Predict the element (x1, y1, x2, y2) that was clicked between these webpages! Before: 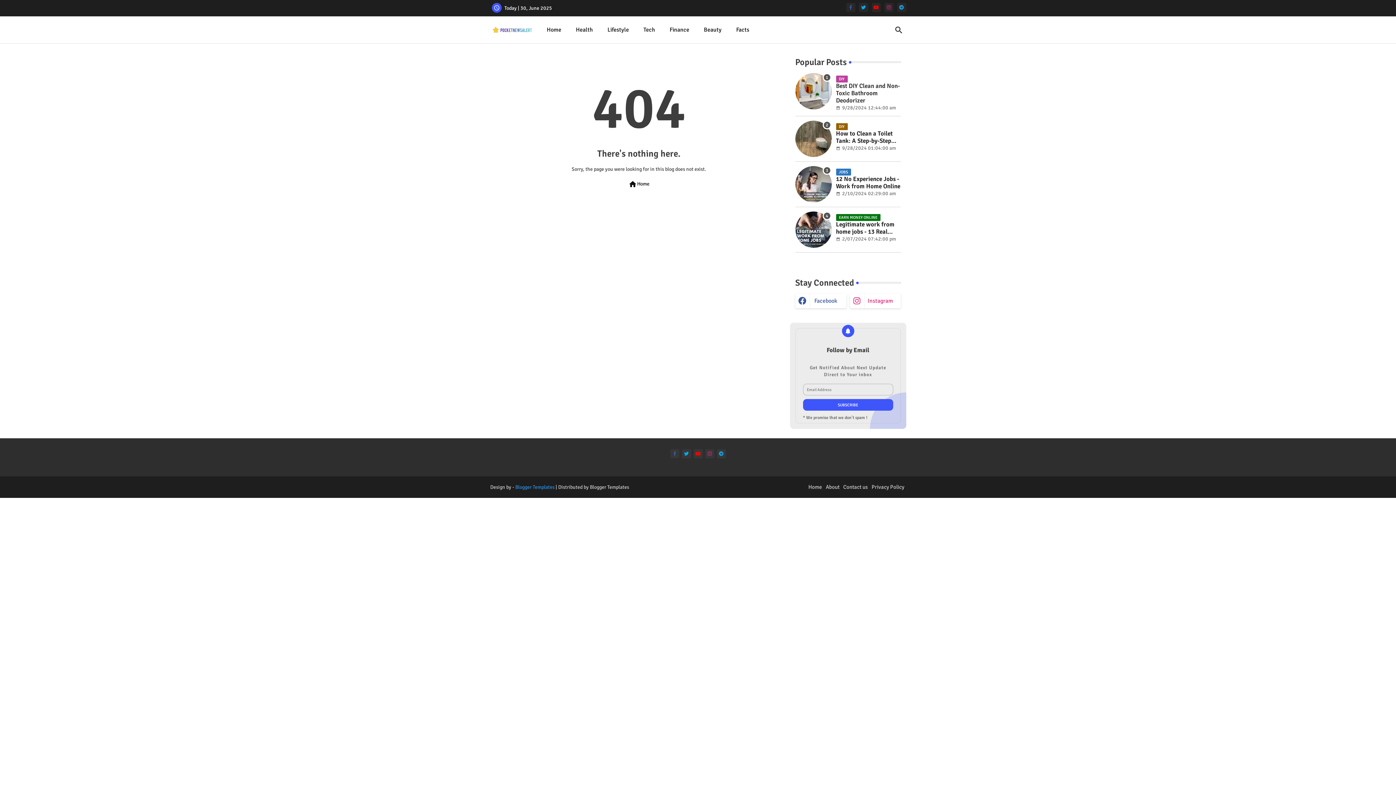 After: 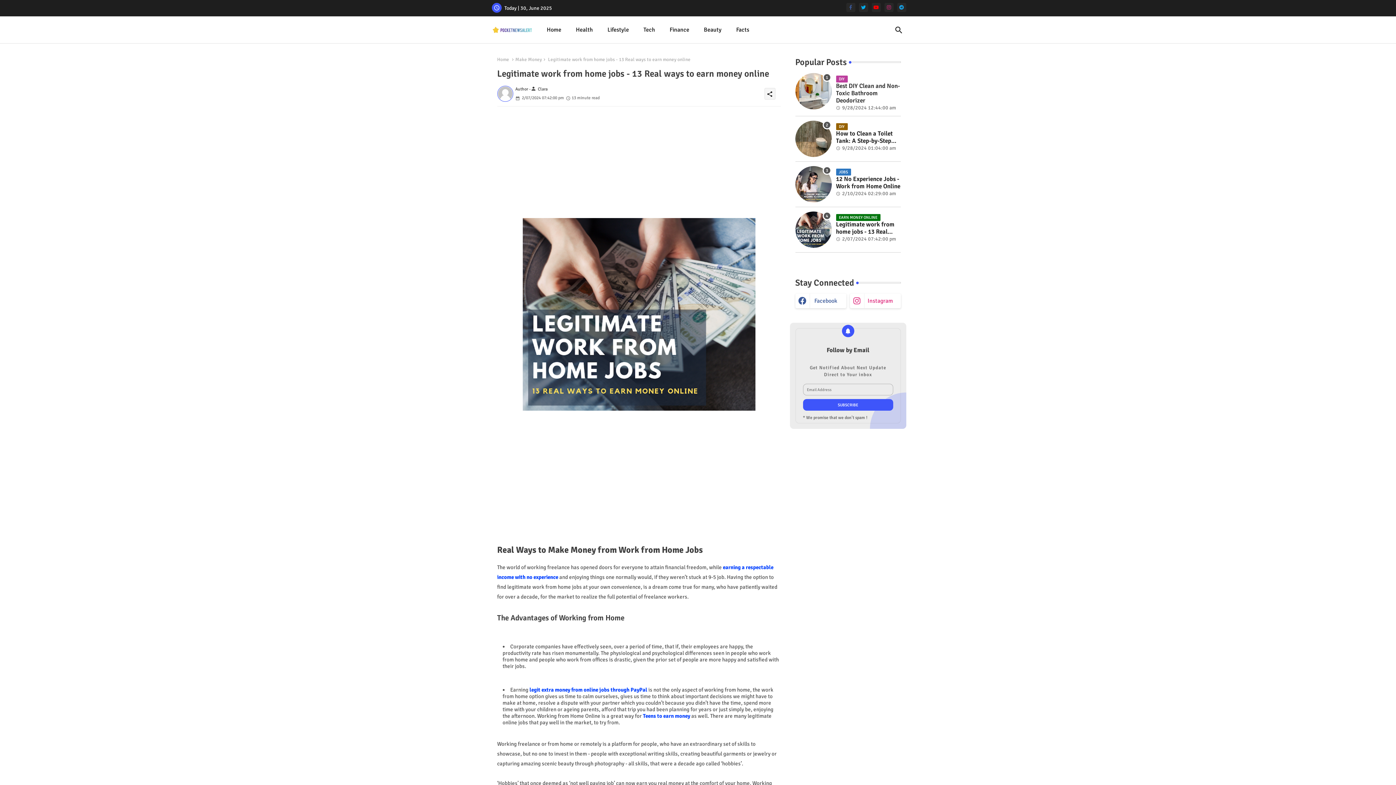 Action: bbox: (795, 211, 831, 248)